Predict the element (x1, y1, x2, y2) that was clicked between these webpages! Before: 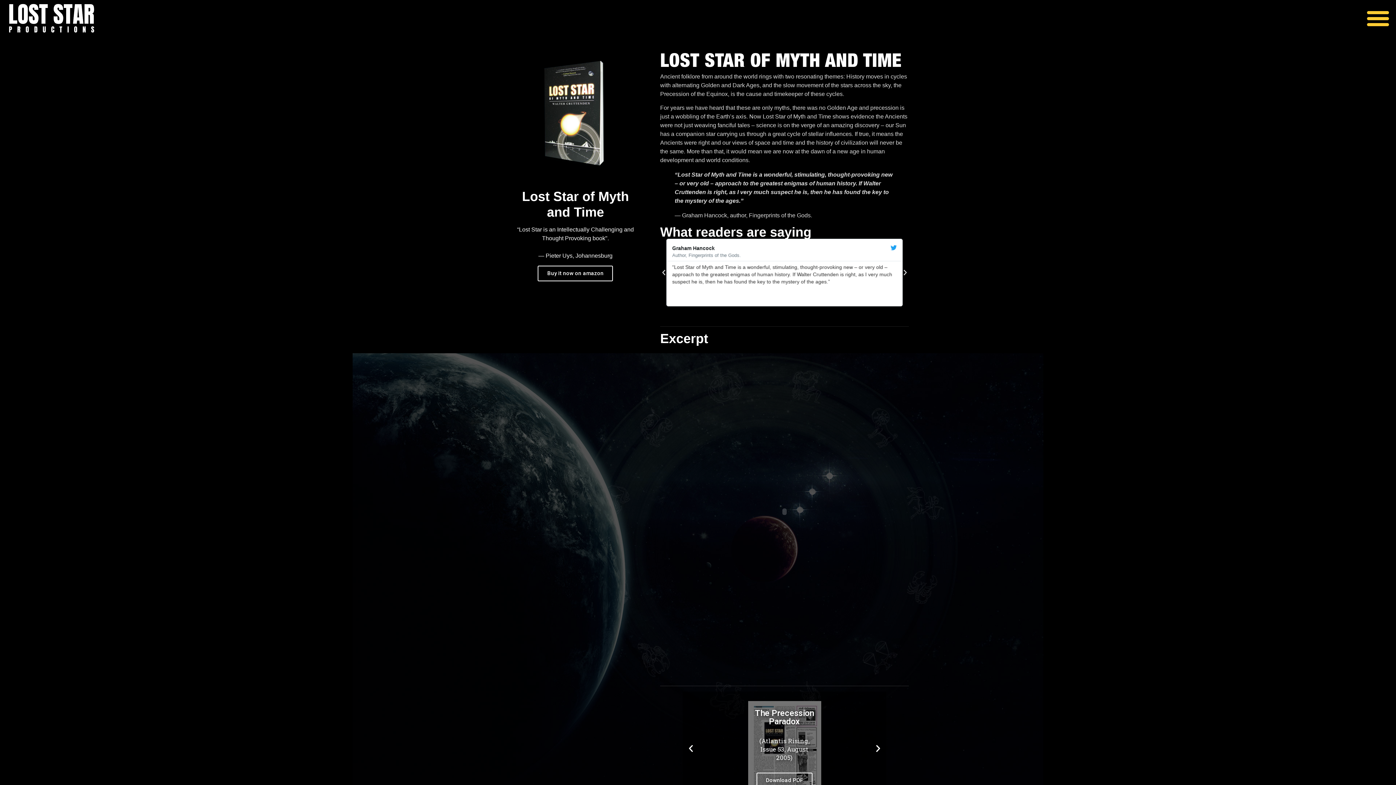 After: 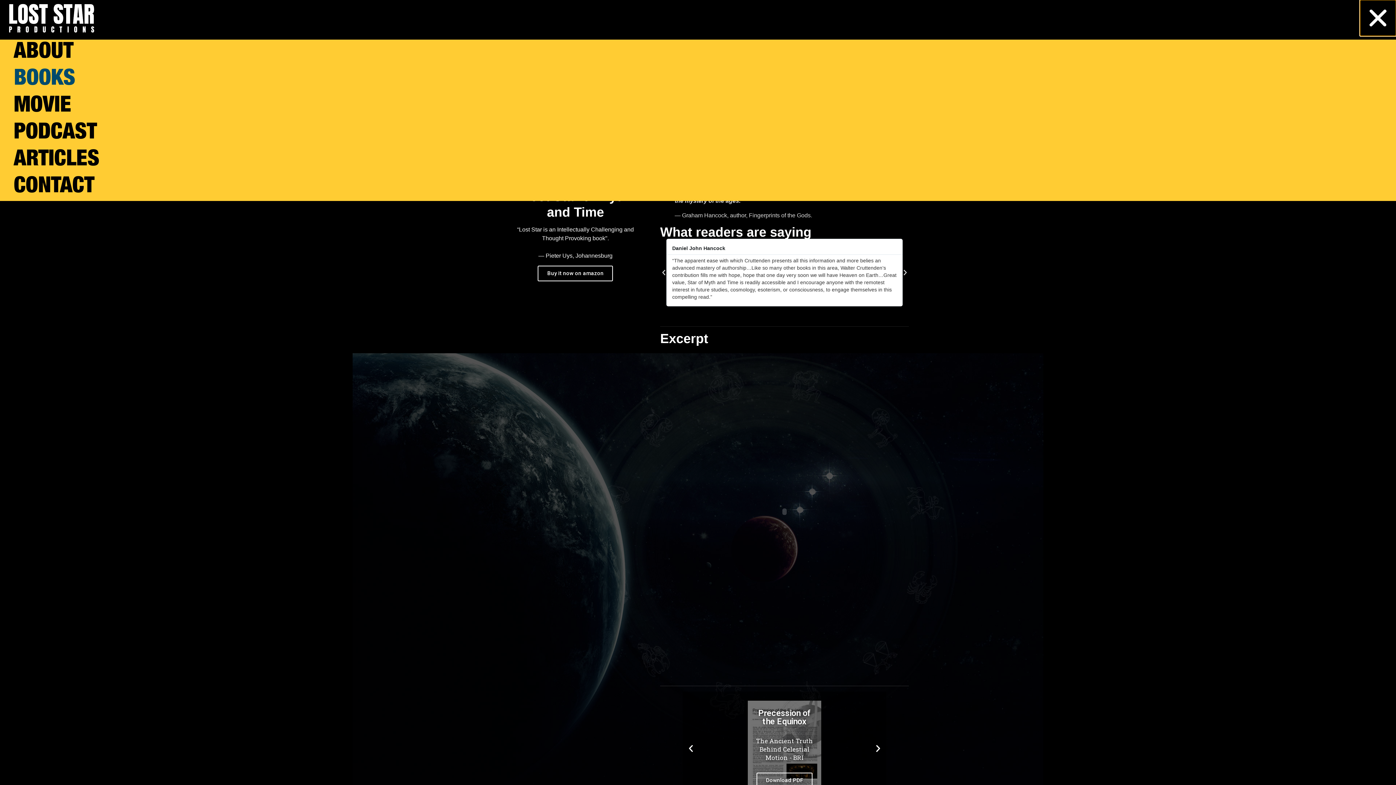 Action: bbox: (1360, 0, 1396, 36) label: Menu Toggle